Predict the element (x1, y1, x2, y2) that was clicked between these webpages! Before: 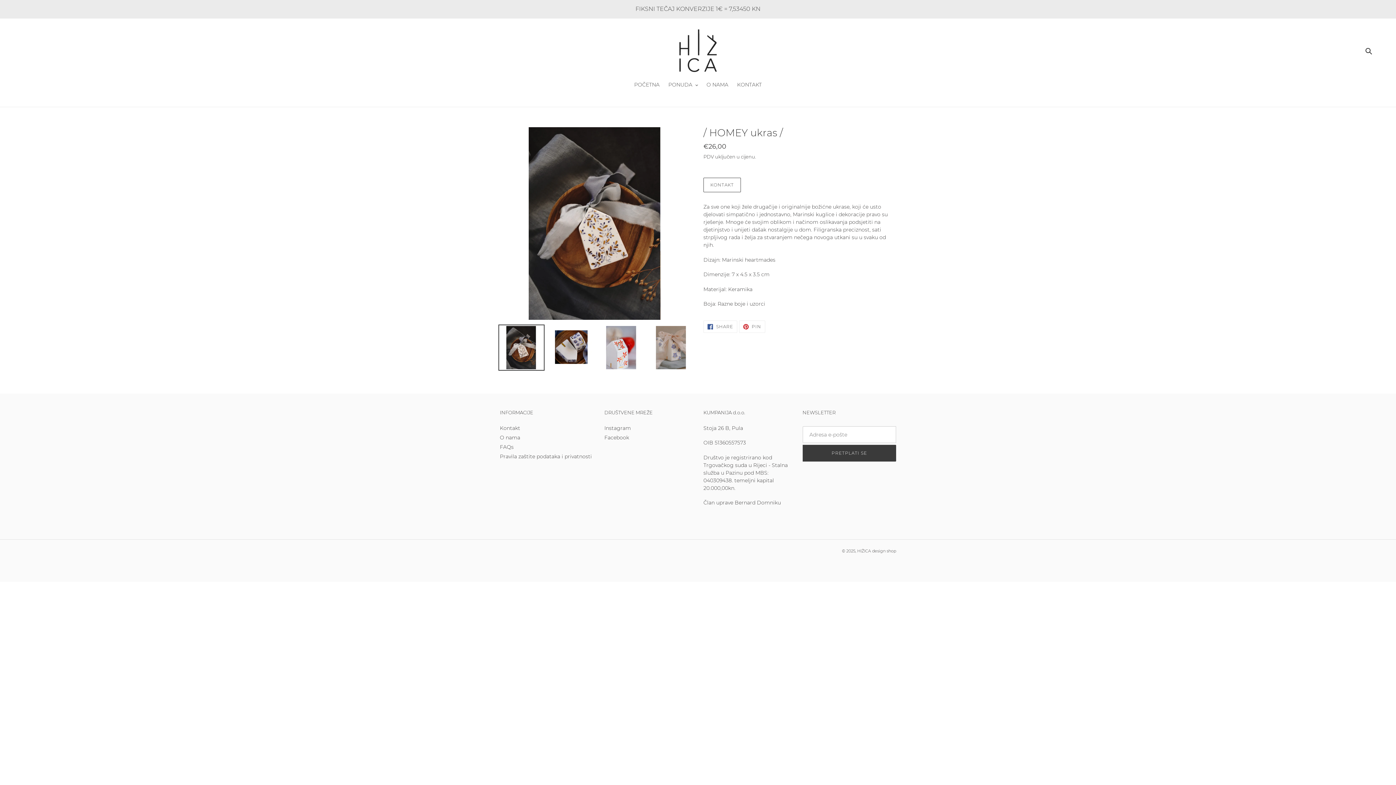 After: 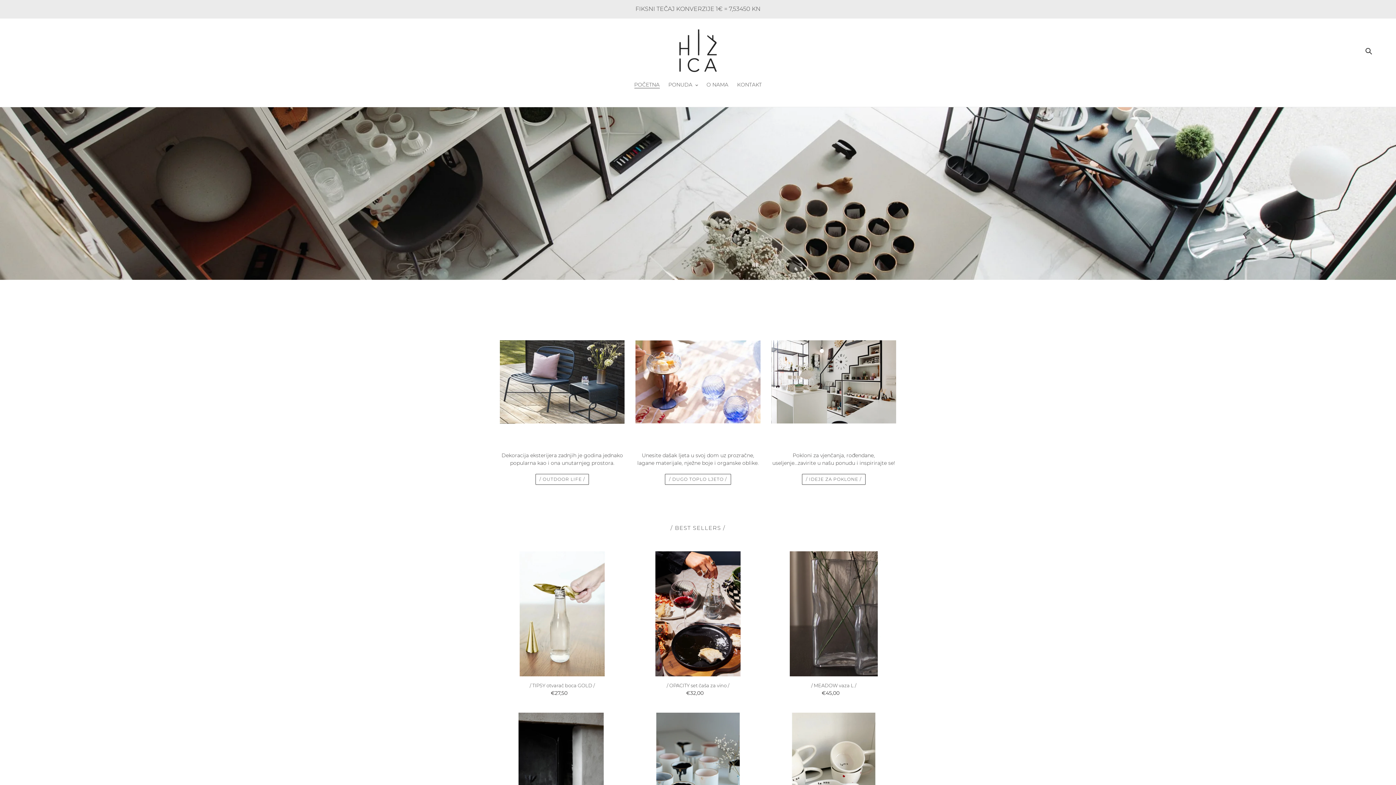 Action: bbox: (676, 29, 719, 71)